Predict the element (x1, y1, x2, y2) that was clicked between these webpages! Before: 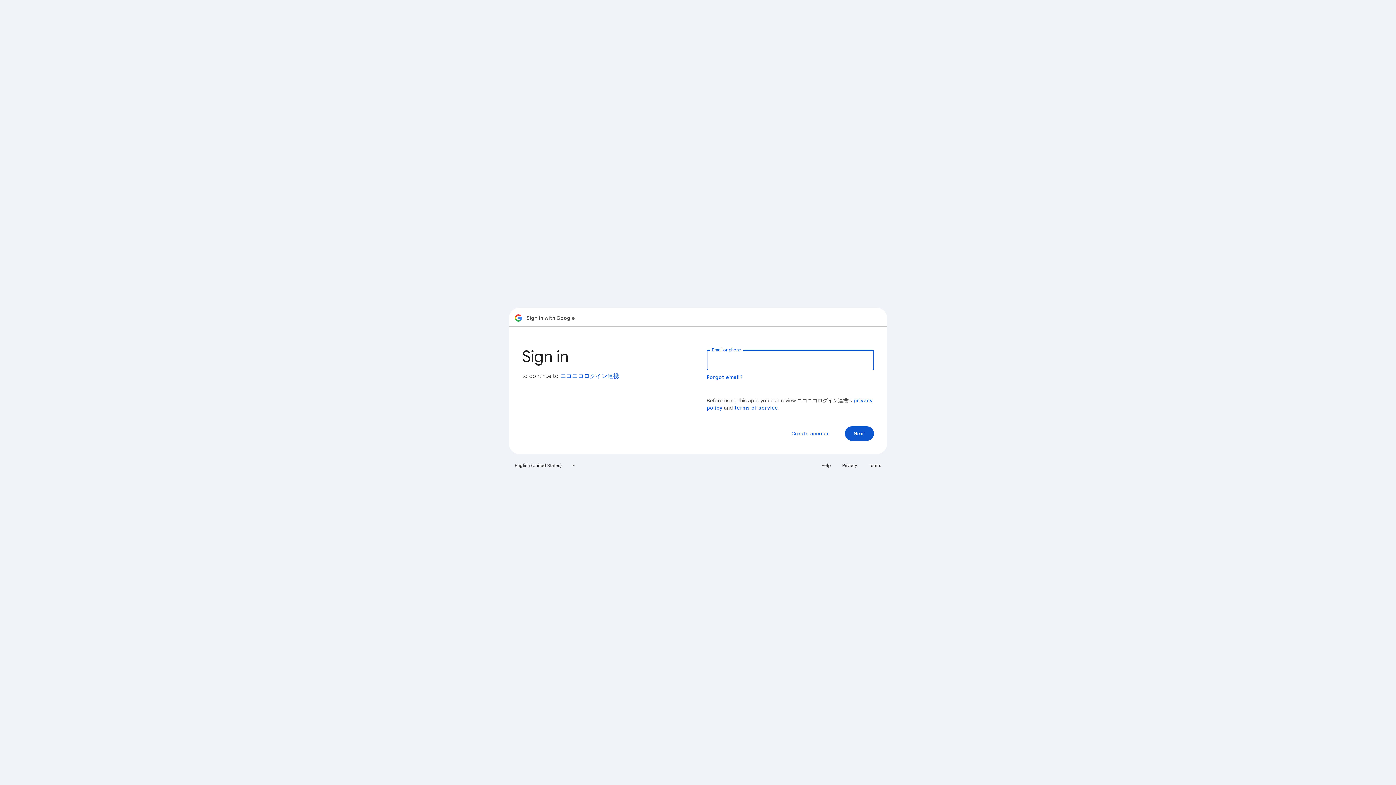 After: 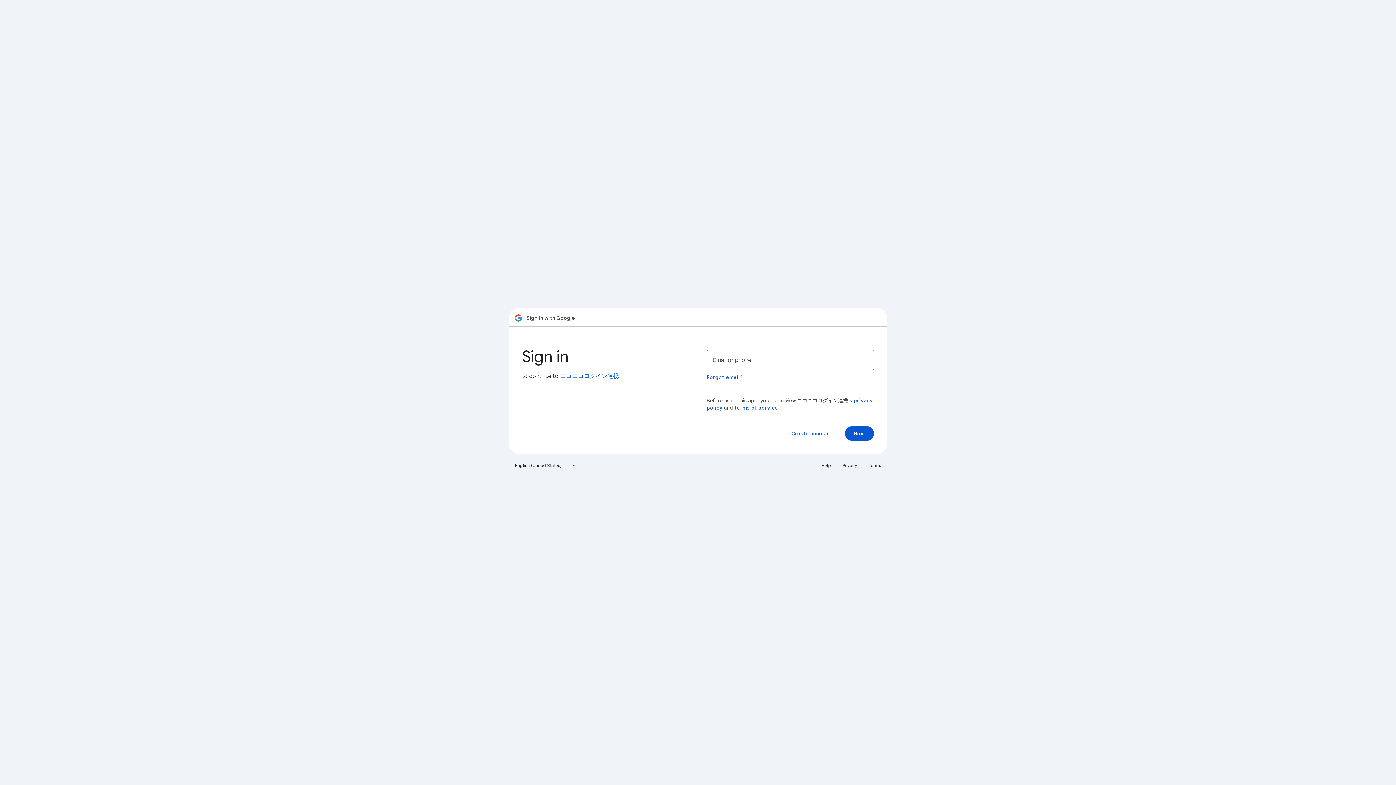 Action: bbox: (817, 460, 835, 471) label: Help